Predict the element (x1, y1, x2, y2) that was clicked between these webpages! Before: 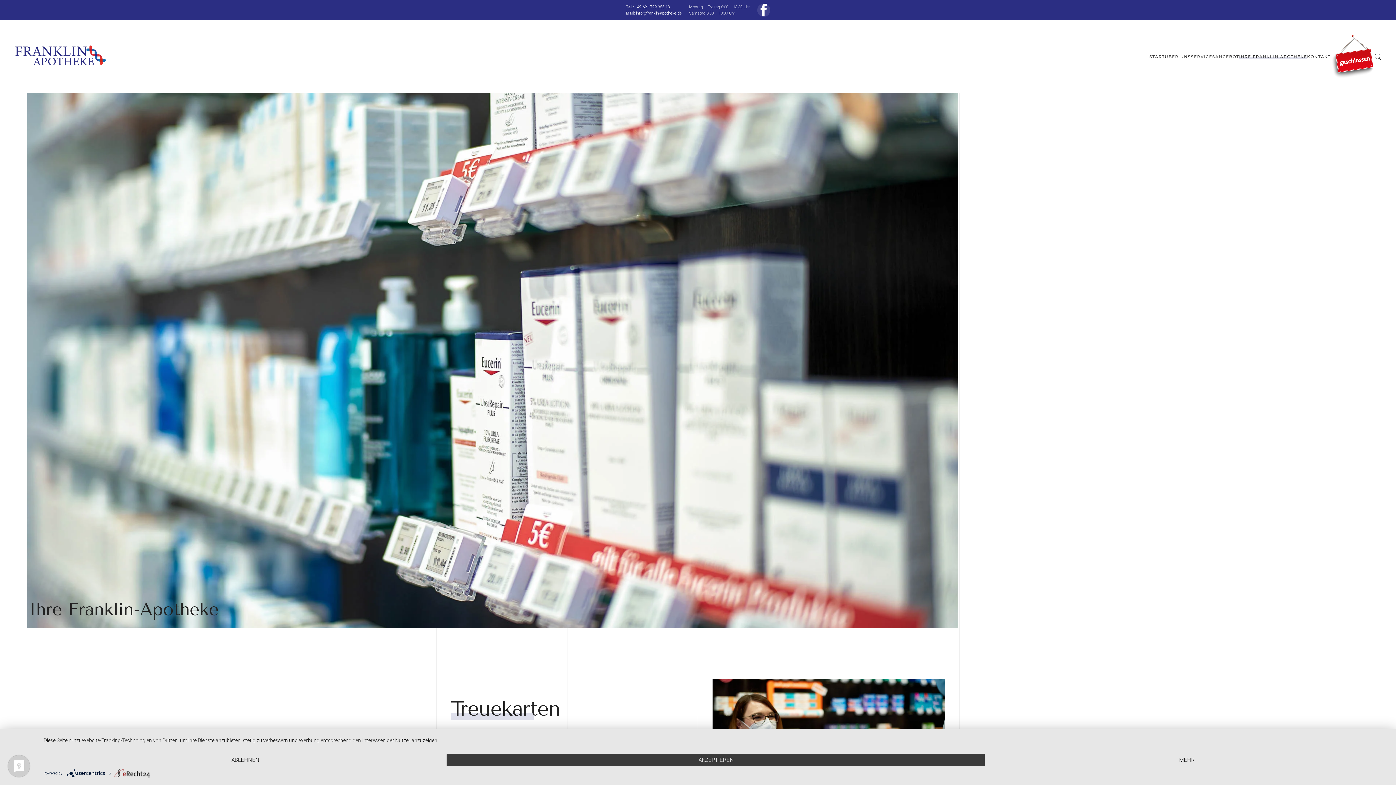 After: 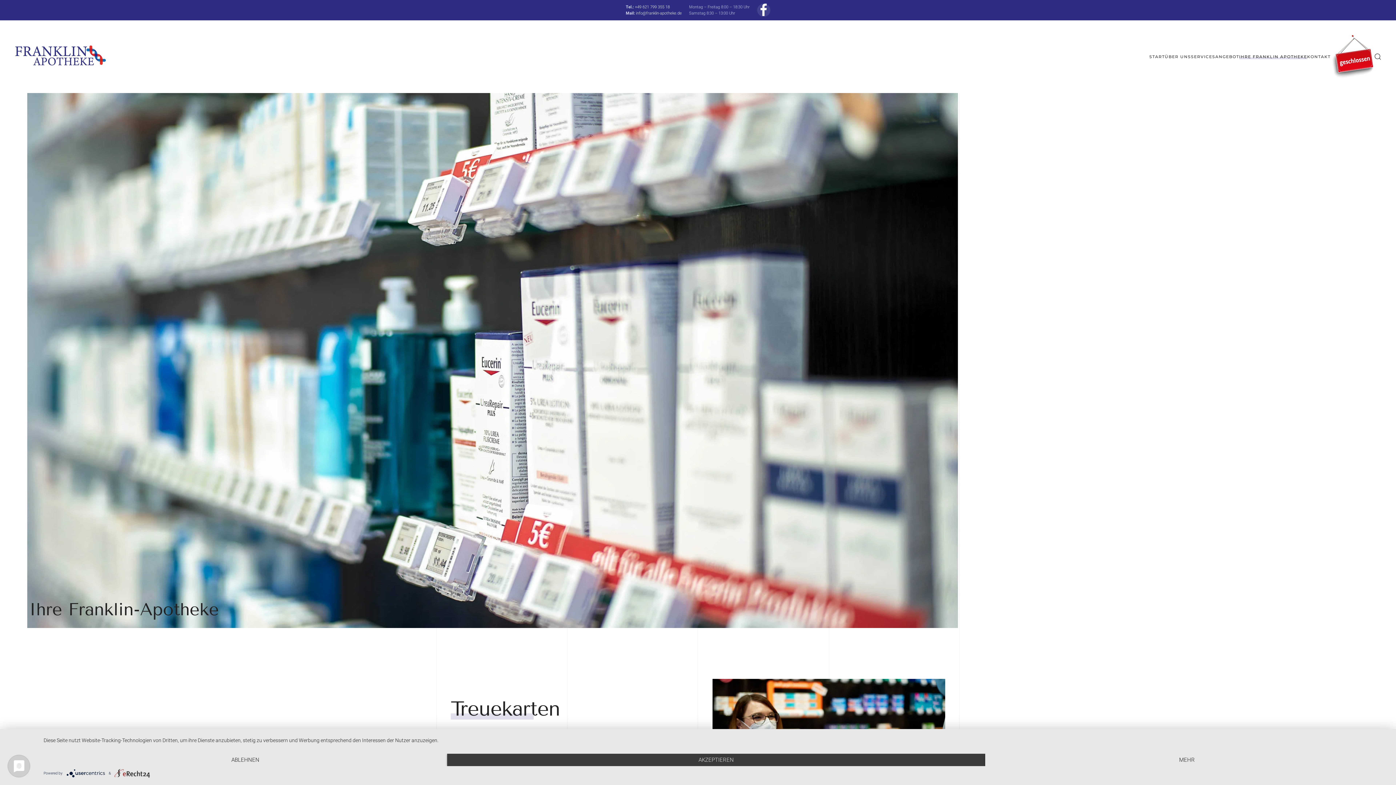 Action: label: IHRE FRANKLIN APOTHEKE bbox: (1239, 42, 1307, 71)